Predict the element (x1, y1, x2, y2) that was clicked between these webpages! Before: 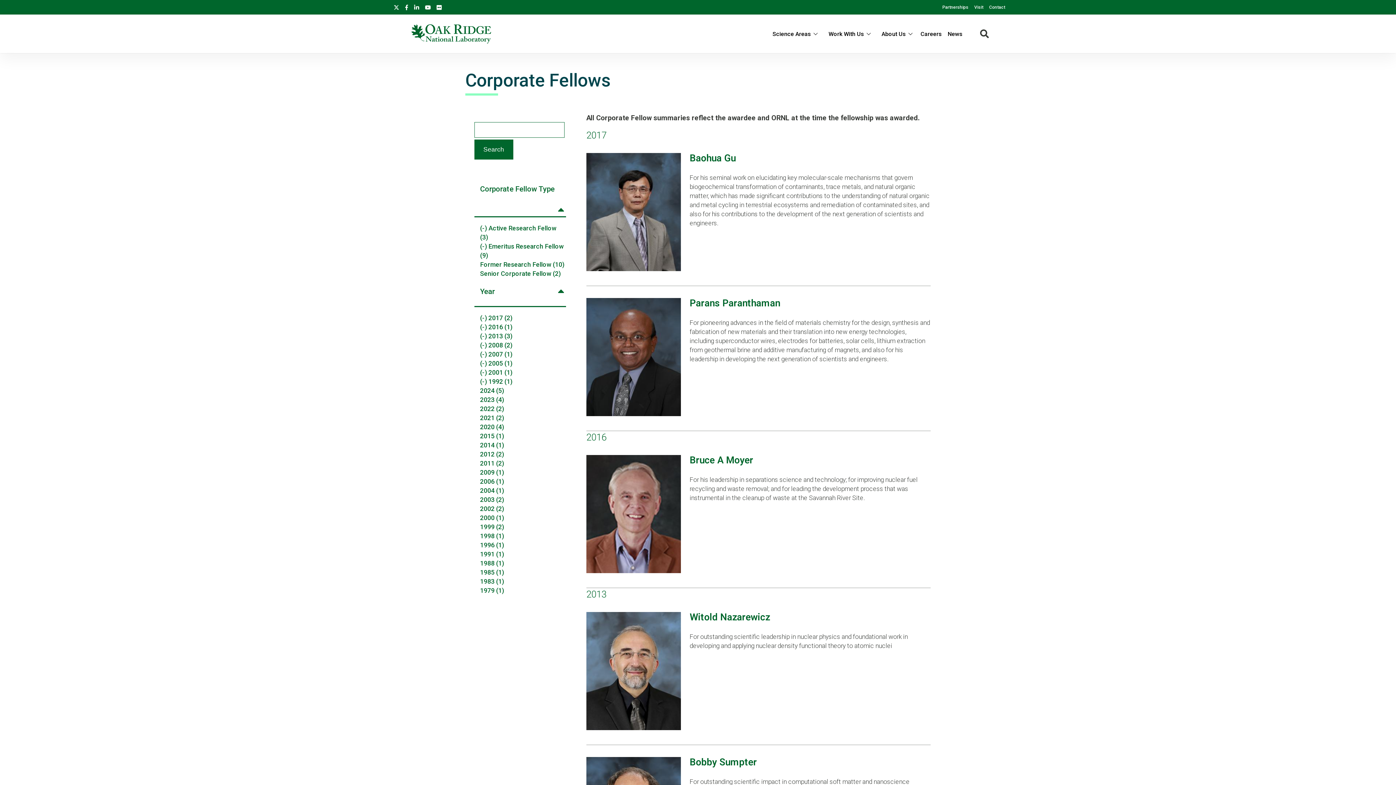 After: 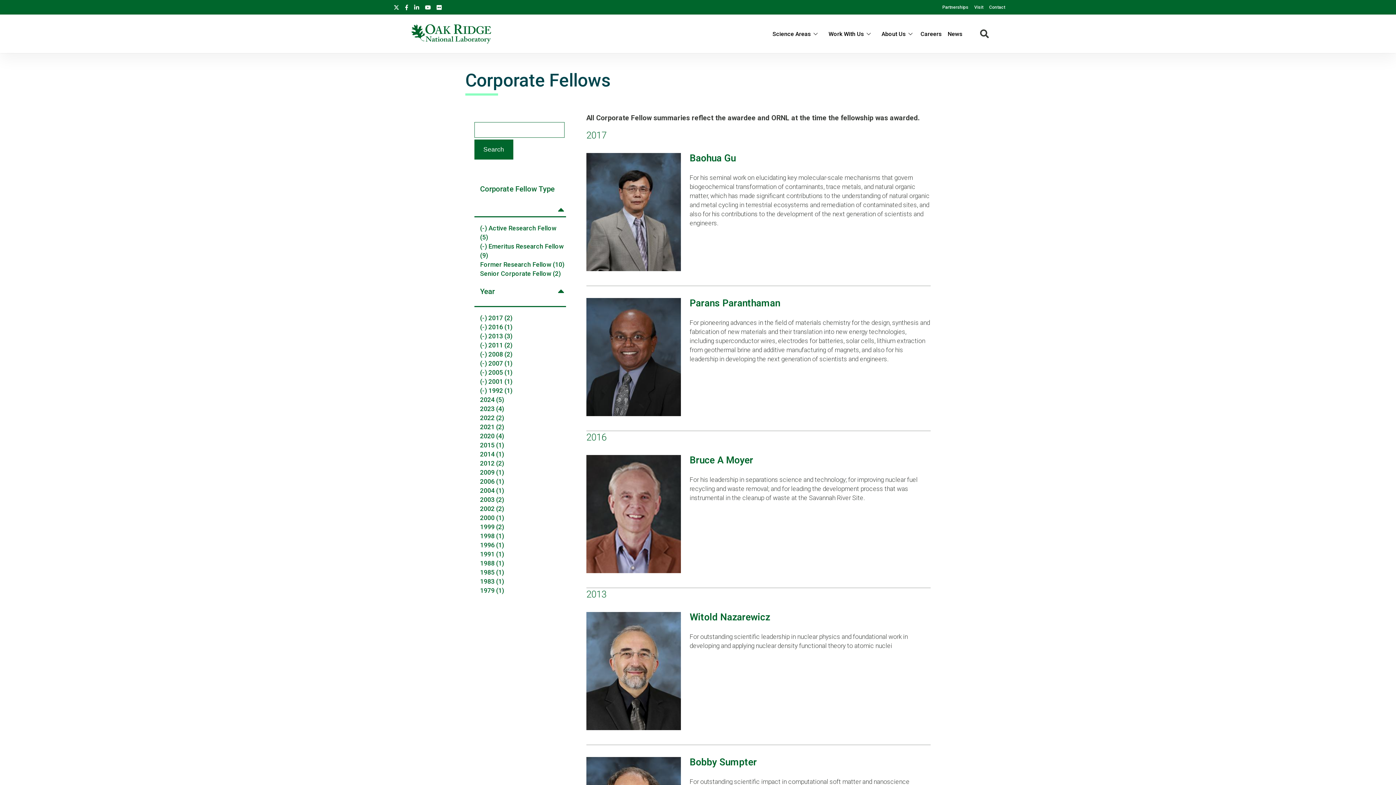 Action: bbox: (480, 459, 504, 467) label: 2011 (2)